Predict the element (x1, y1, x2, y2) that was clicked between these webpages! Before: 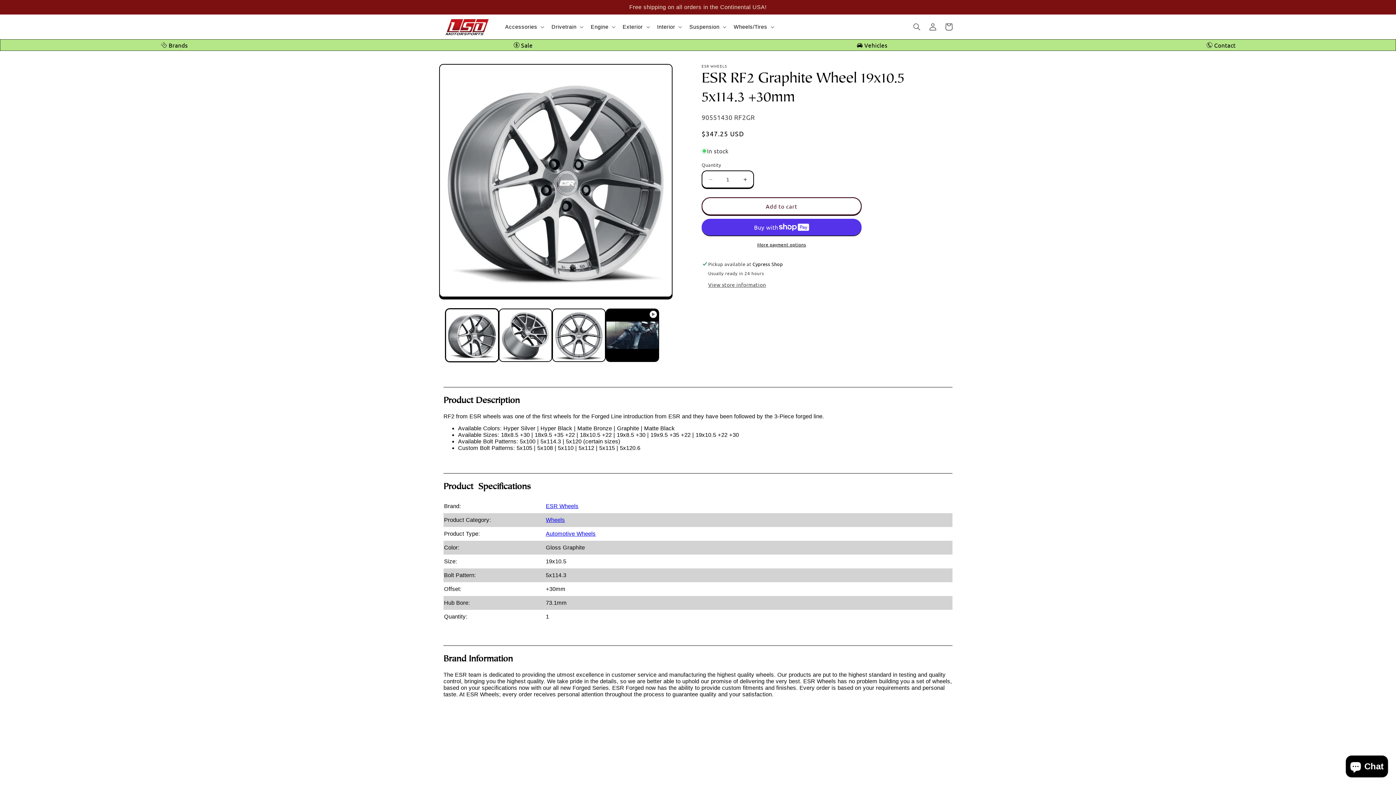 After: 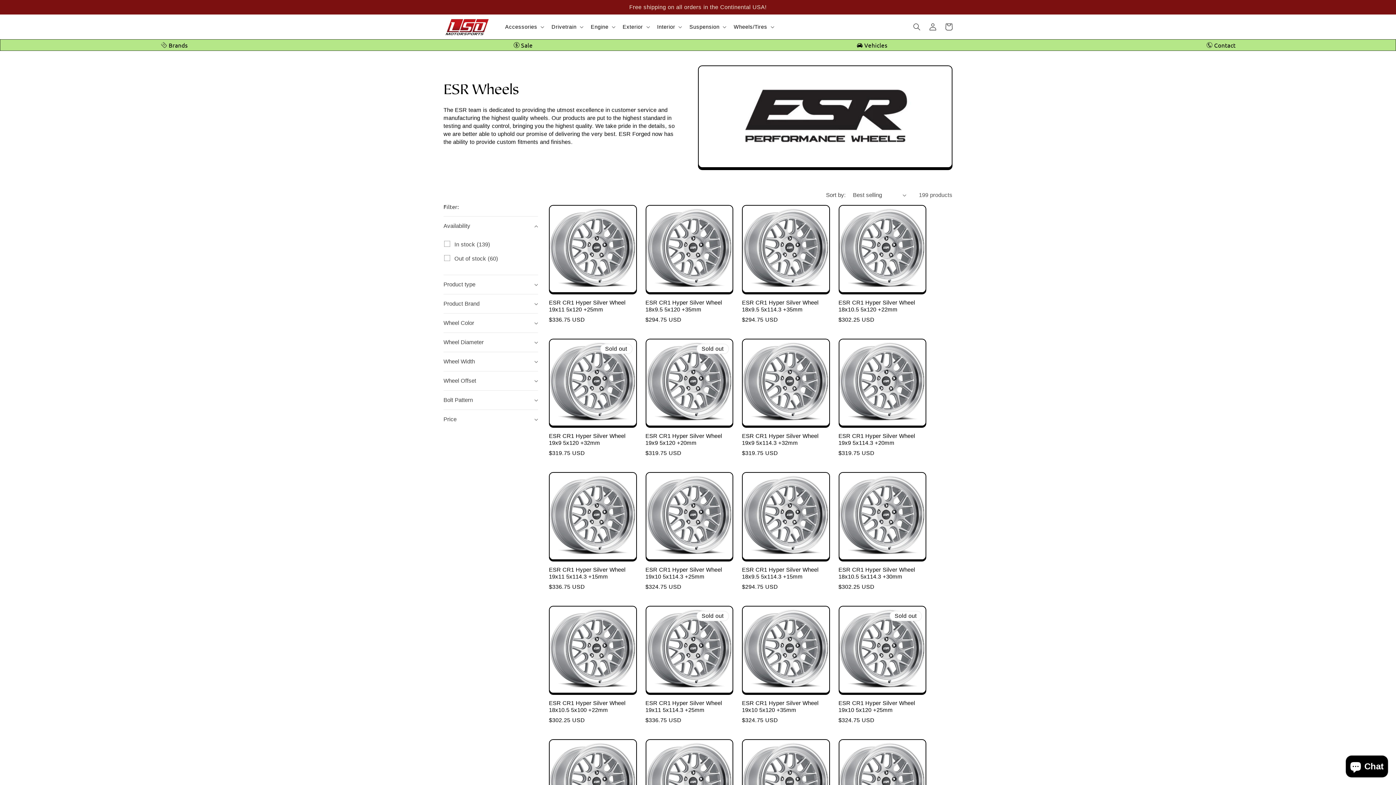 Action: bbox: (546, 503, 578, 509) label: ESR Wheels